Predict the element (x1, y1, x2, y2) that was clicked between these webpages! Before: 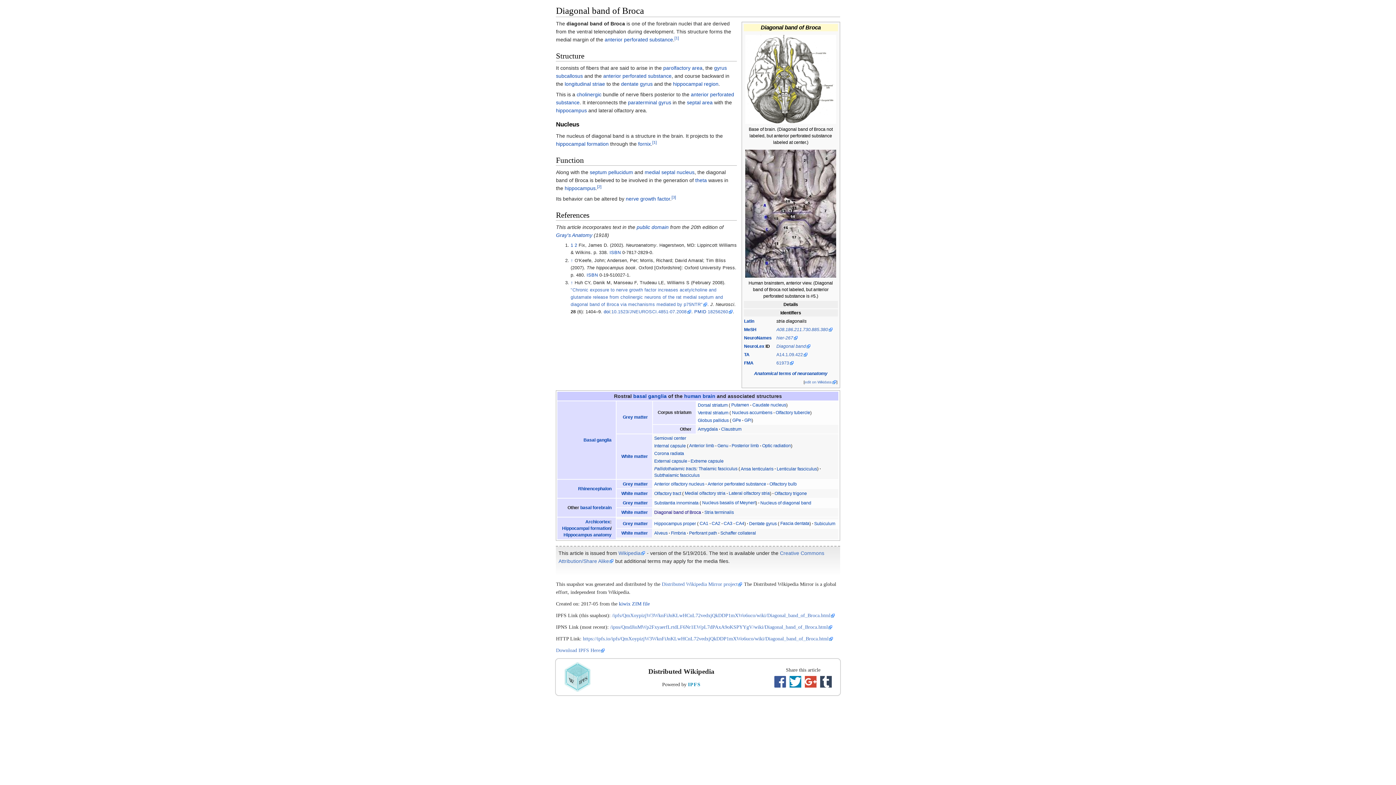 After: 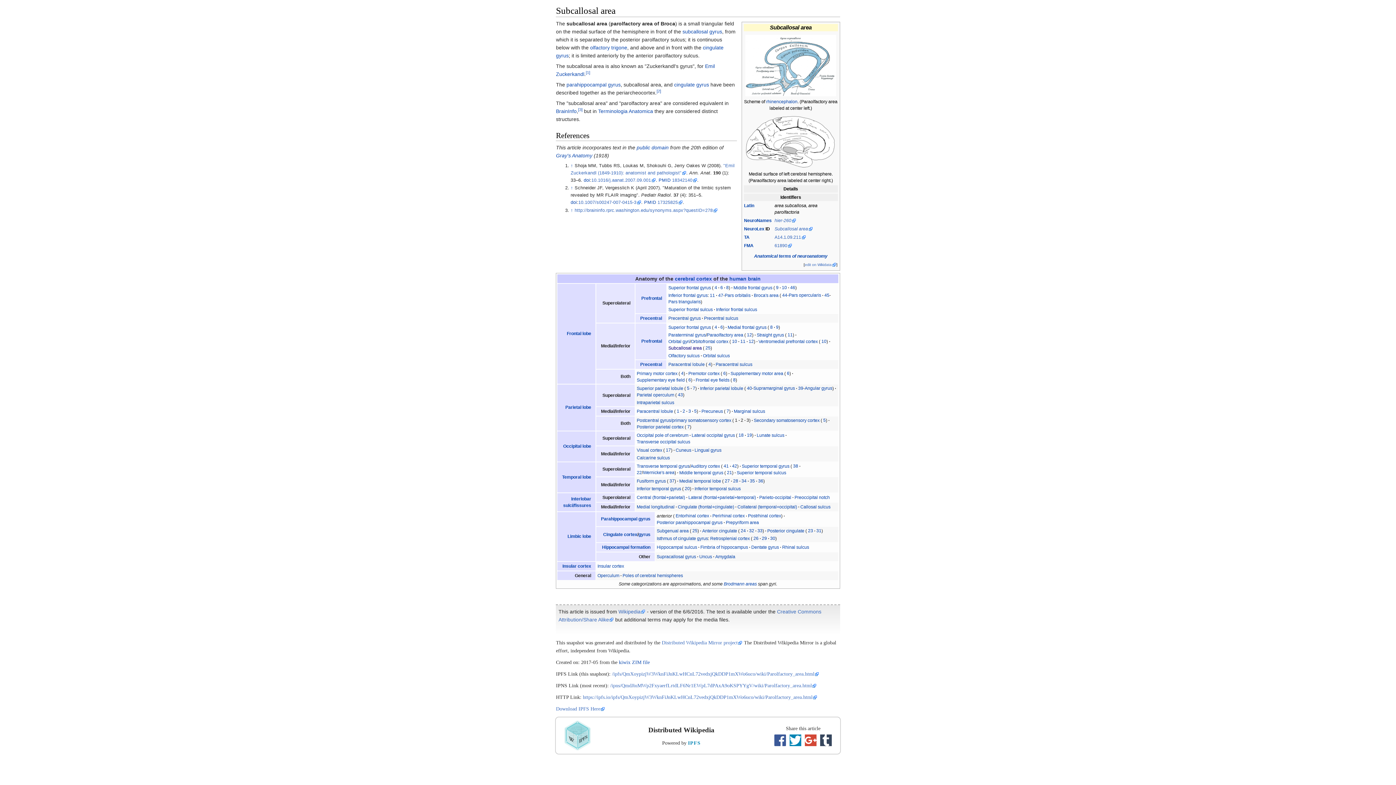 Action: bbox: (663, 65, 702, 70) label: parolfactory area